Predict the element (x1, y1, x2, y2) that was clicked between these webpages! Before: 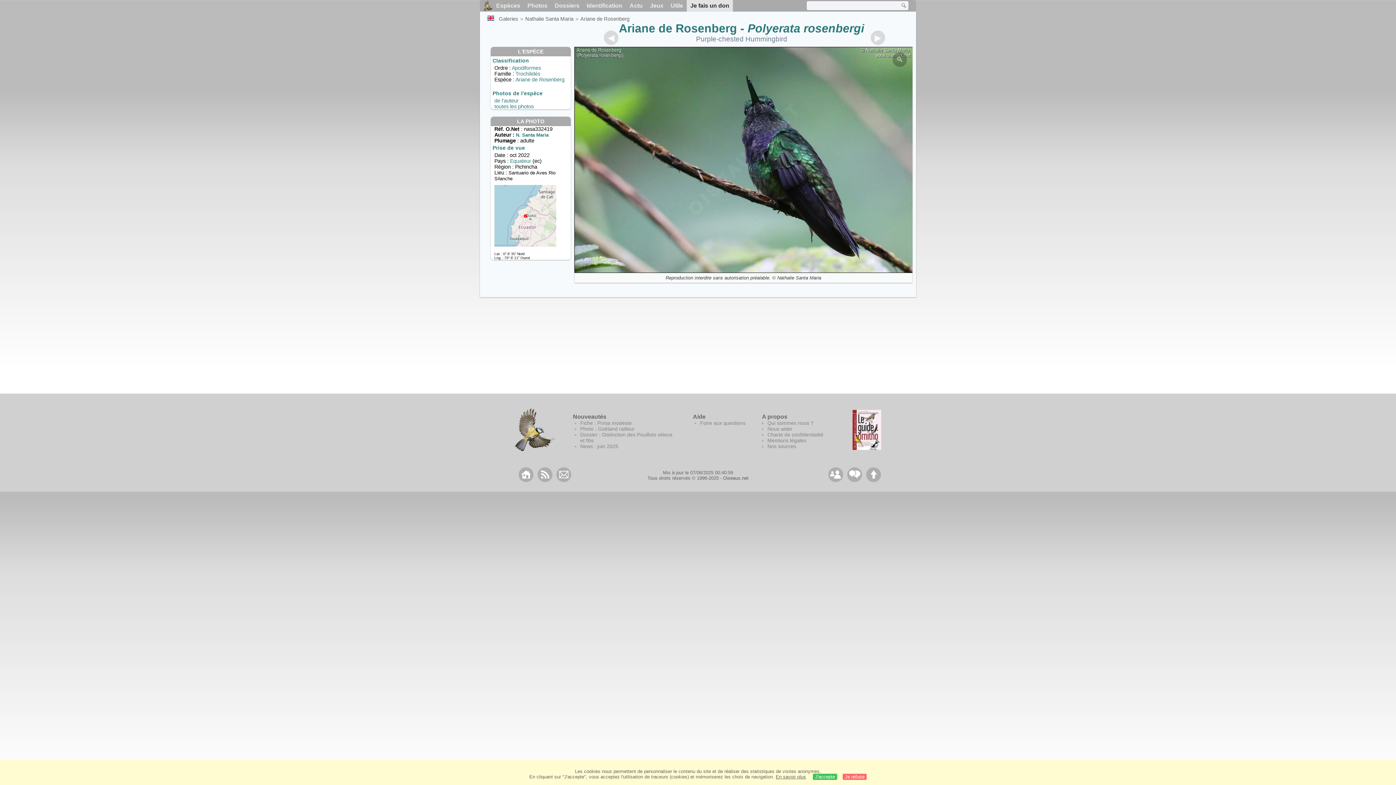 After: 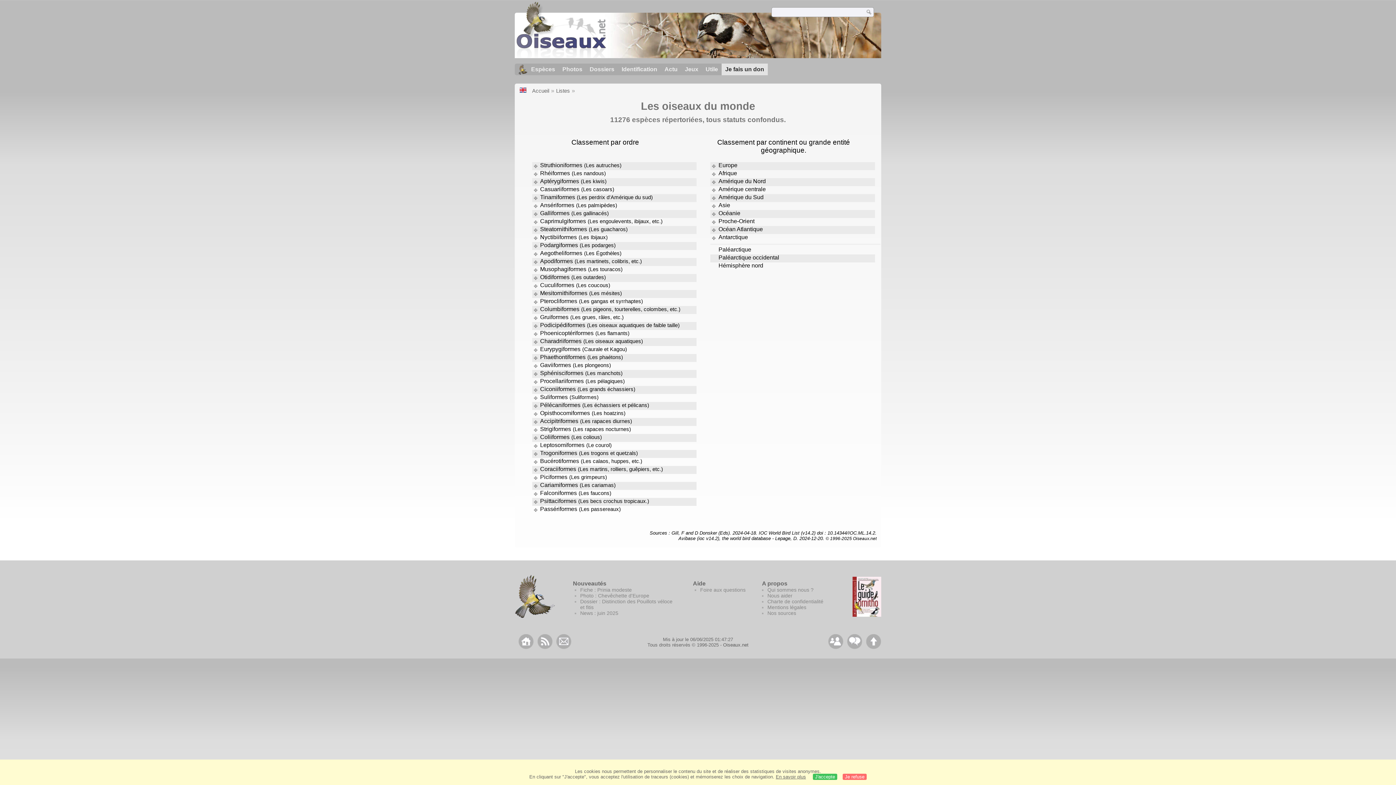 Action: label: Espèces bbox: (492, 0, 524, 11)